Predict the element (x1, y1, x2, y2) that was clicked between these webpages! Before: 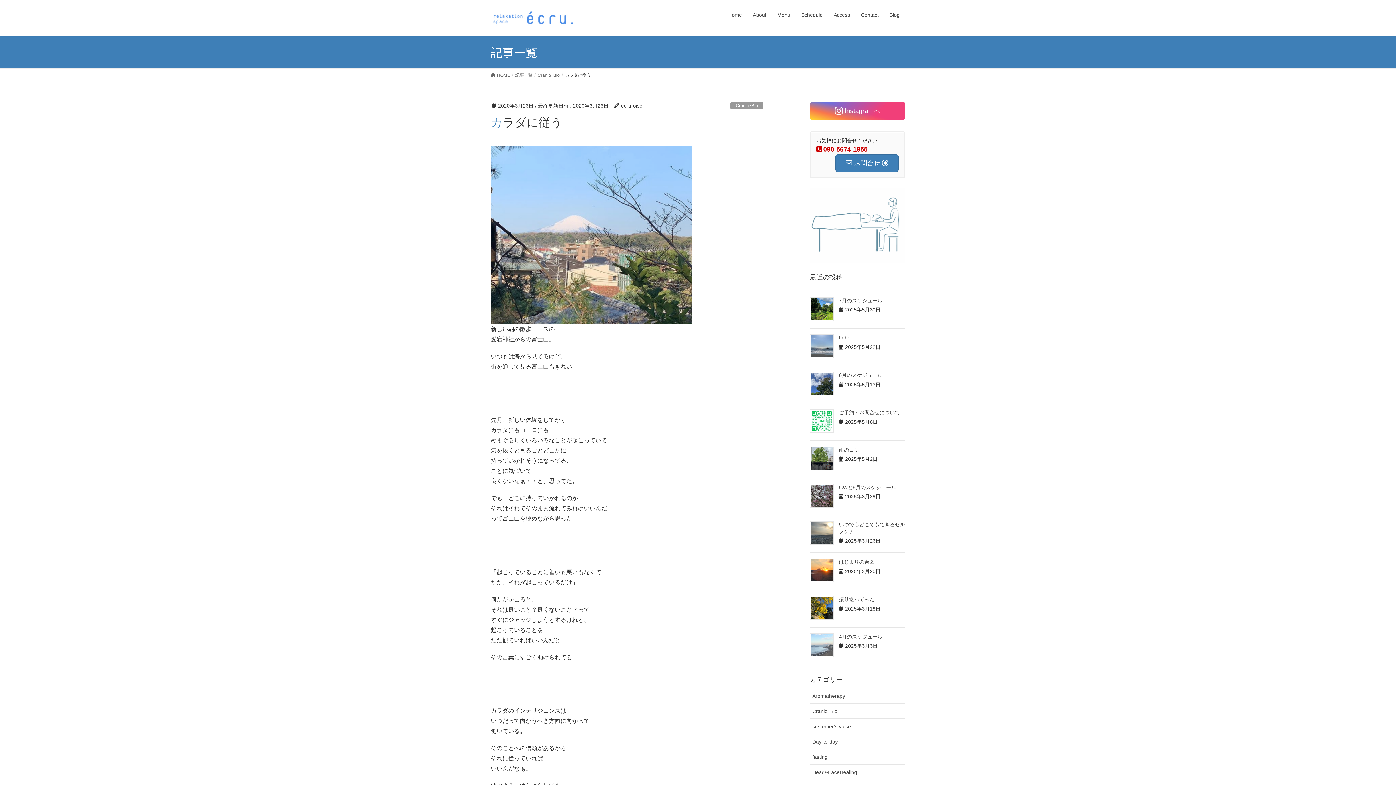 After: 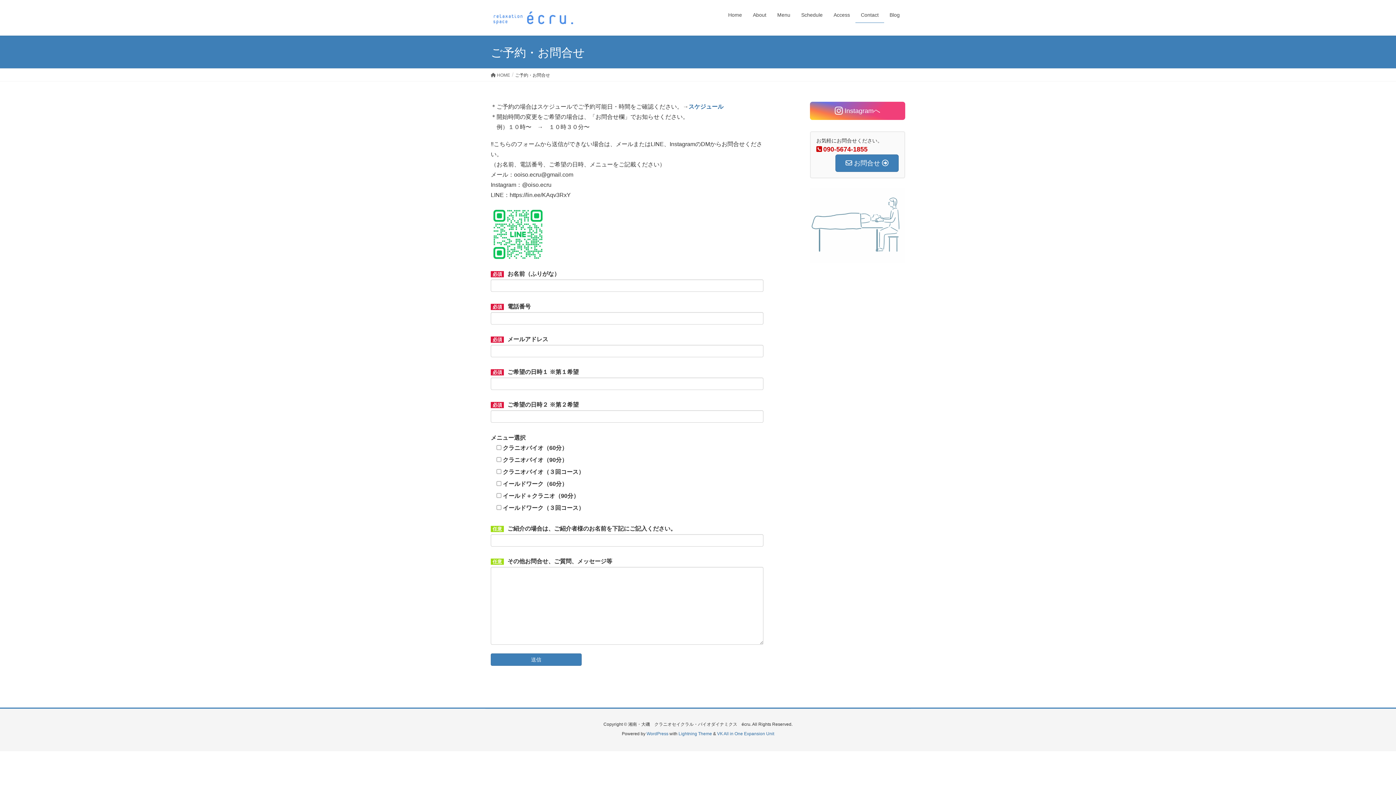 Action: bbox: (855, 7, 884, 22) label: Contact